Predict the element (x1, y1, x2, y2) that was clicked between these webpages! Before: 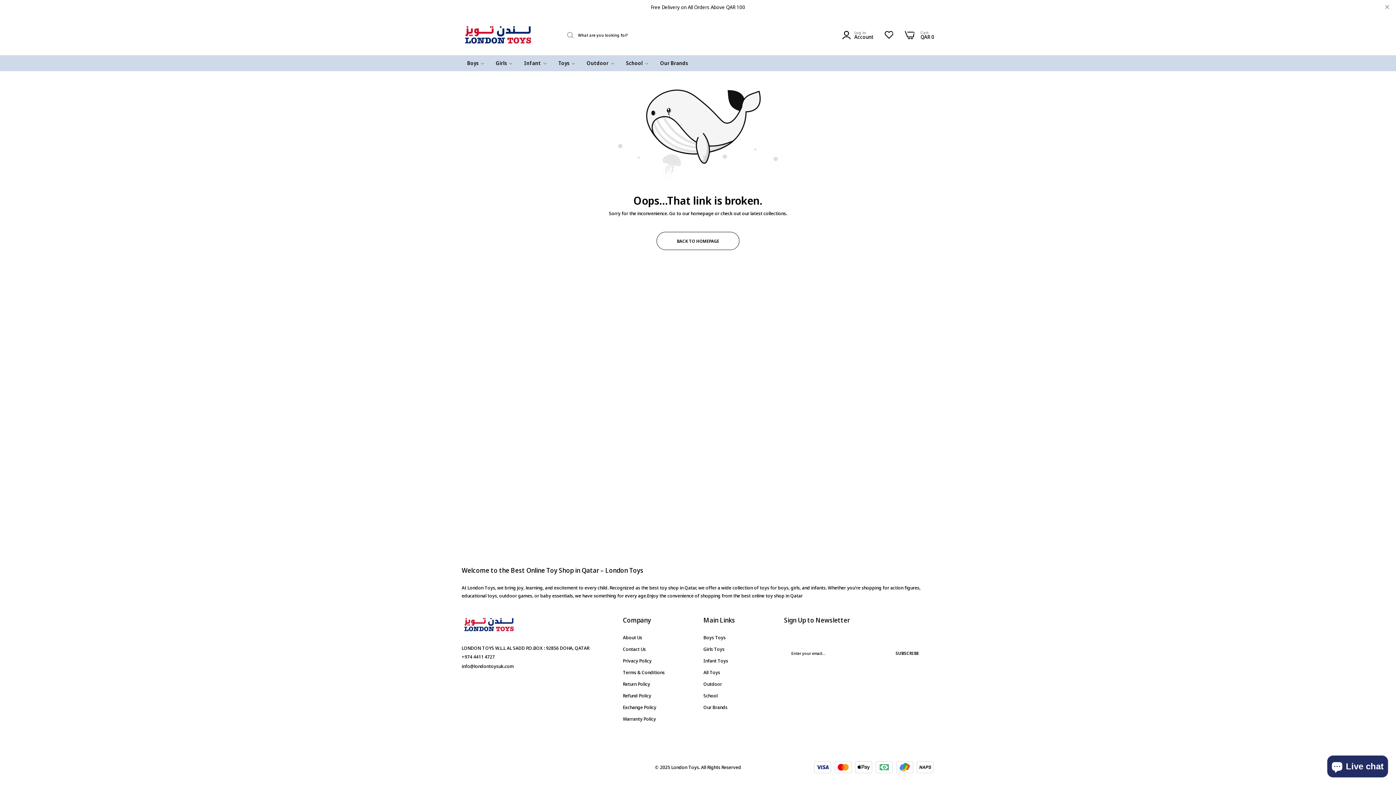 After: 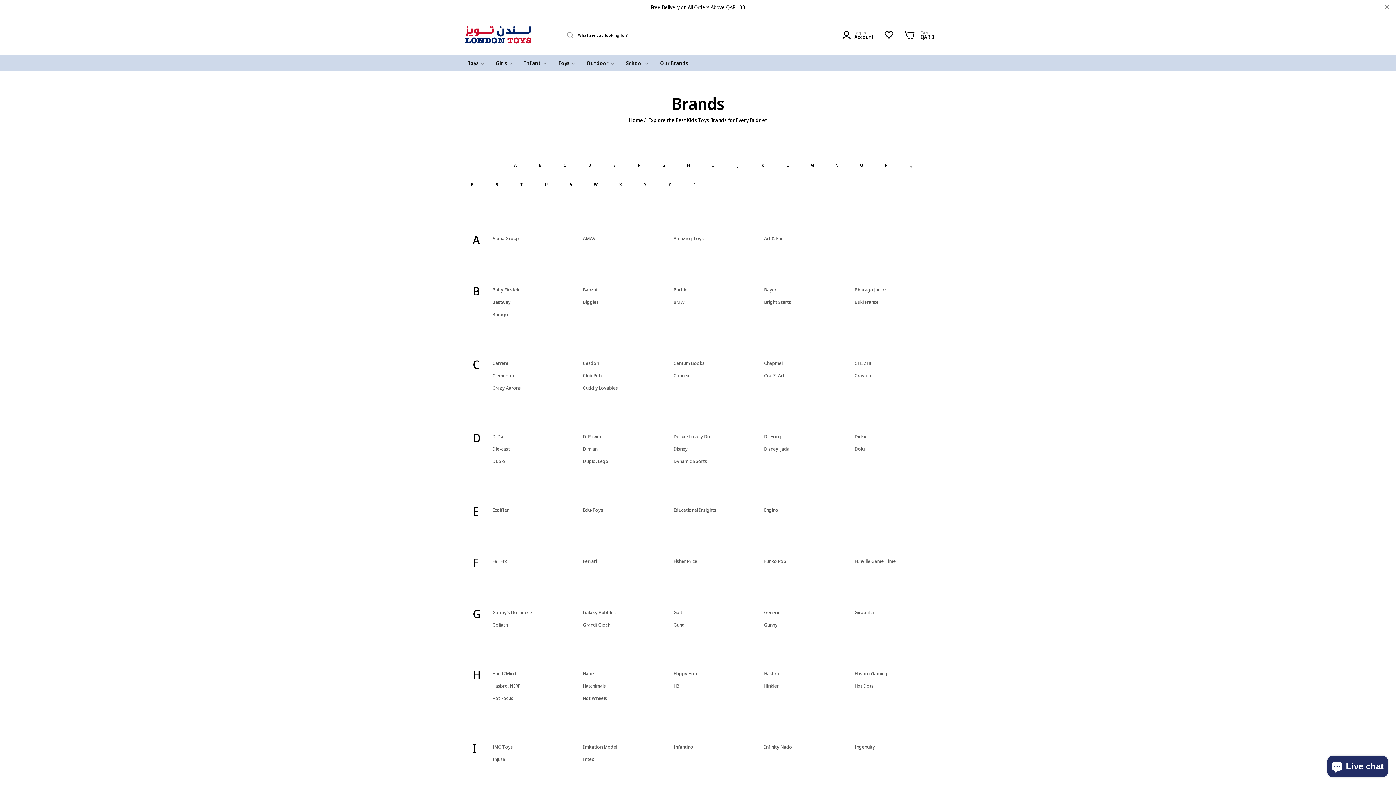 Action: bbox: (703, 704, 727, 710) label: Our Brands